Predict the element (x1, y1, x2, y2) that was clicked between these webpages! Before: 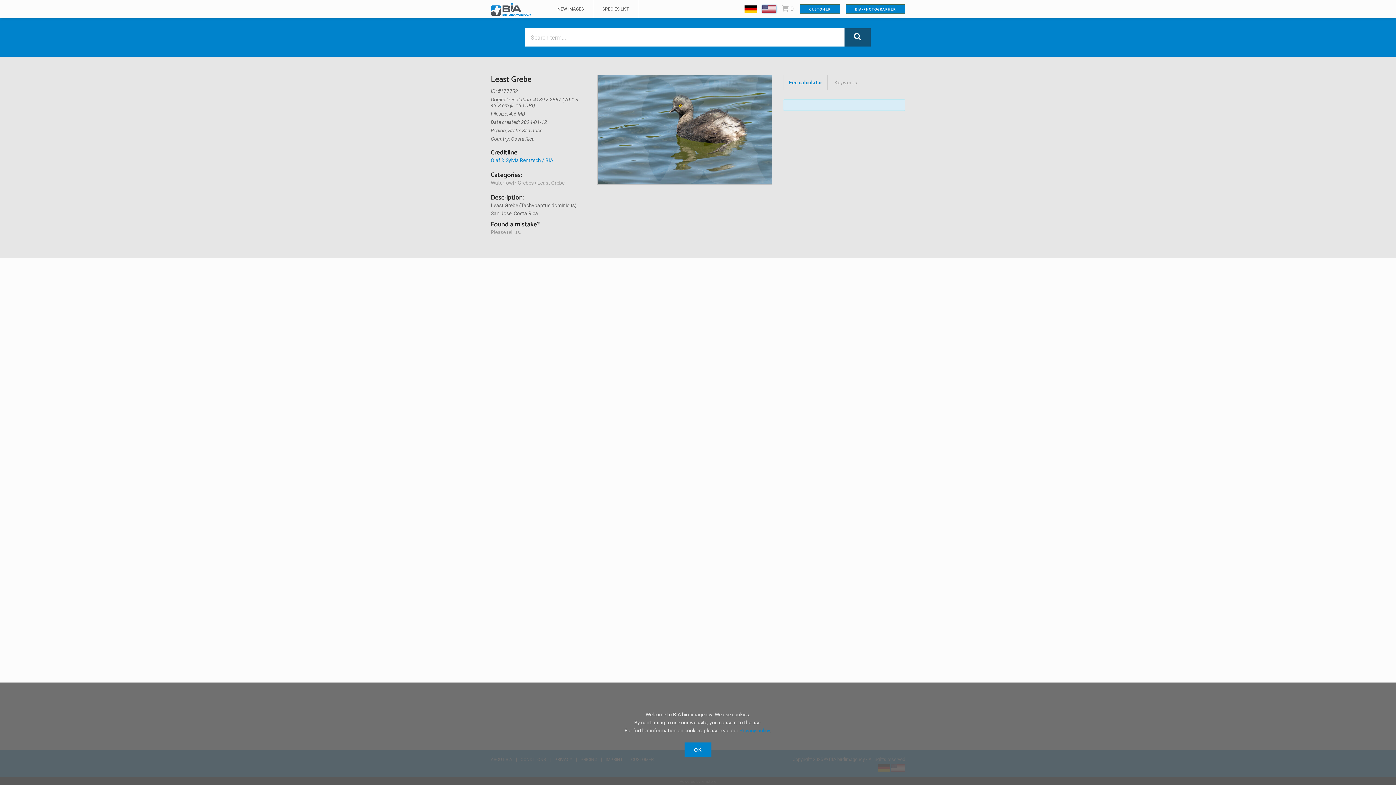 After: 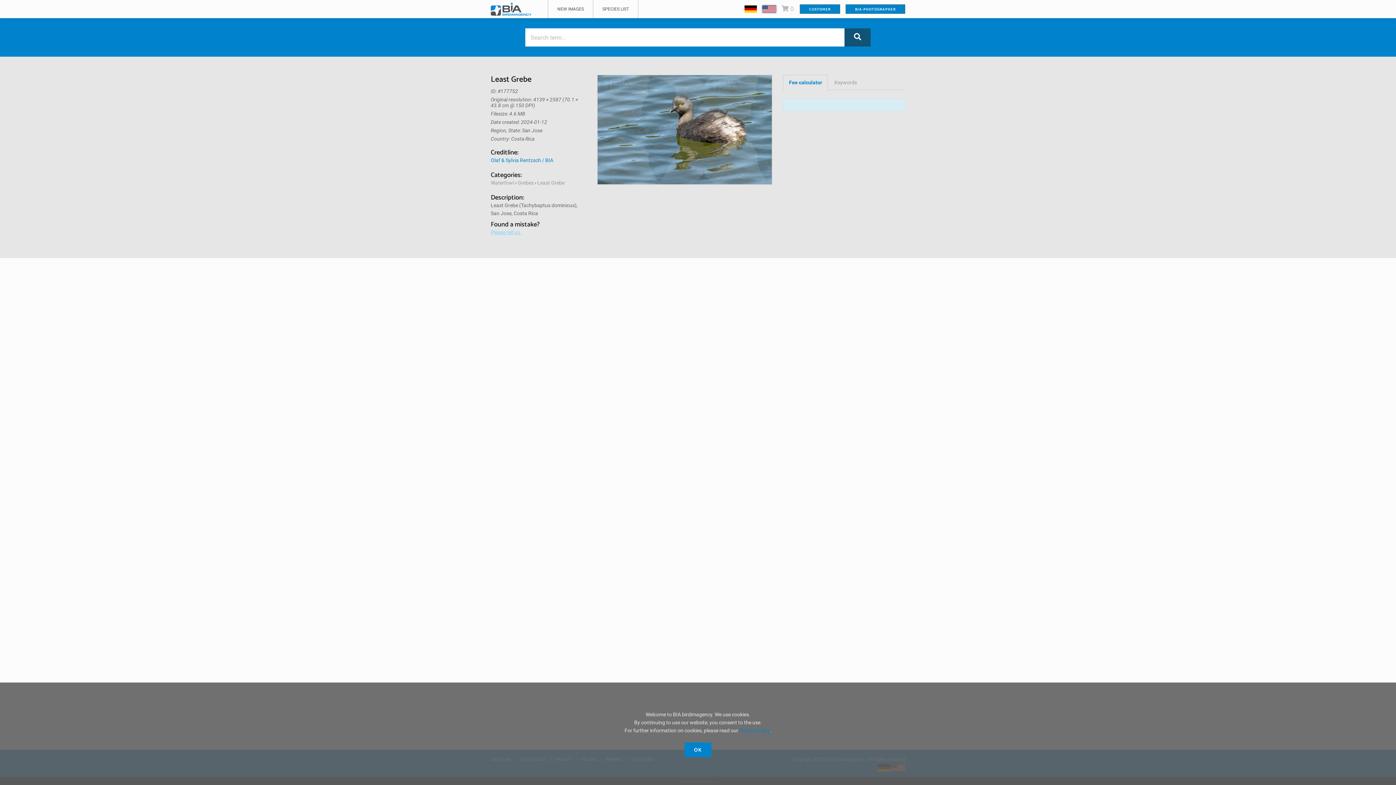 Action: label: Please tell us. bbox: (490, 229, 521, 235)